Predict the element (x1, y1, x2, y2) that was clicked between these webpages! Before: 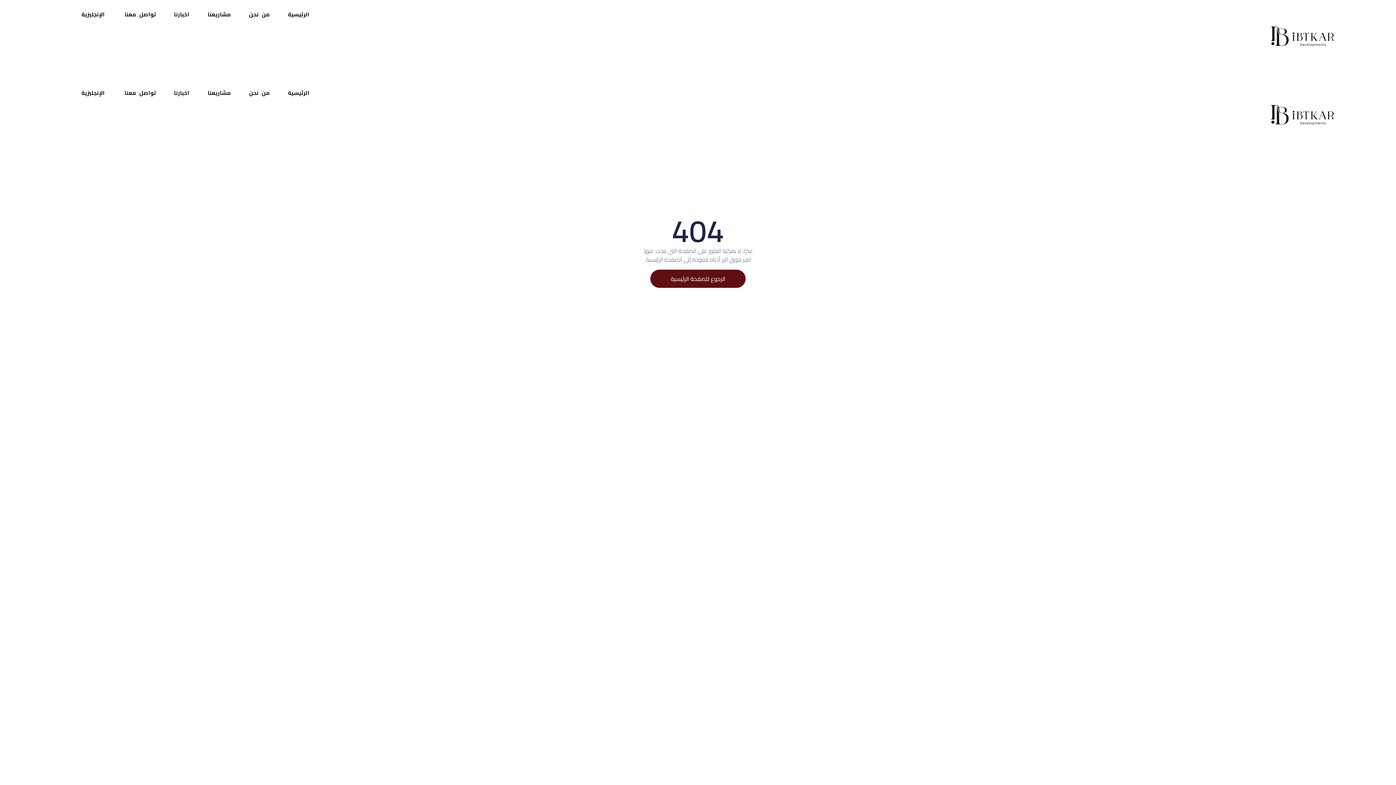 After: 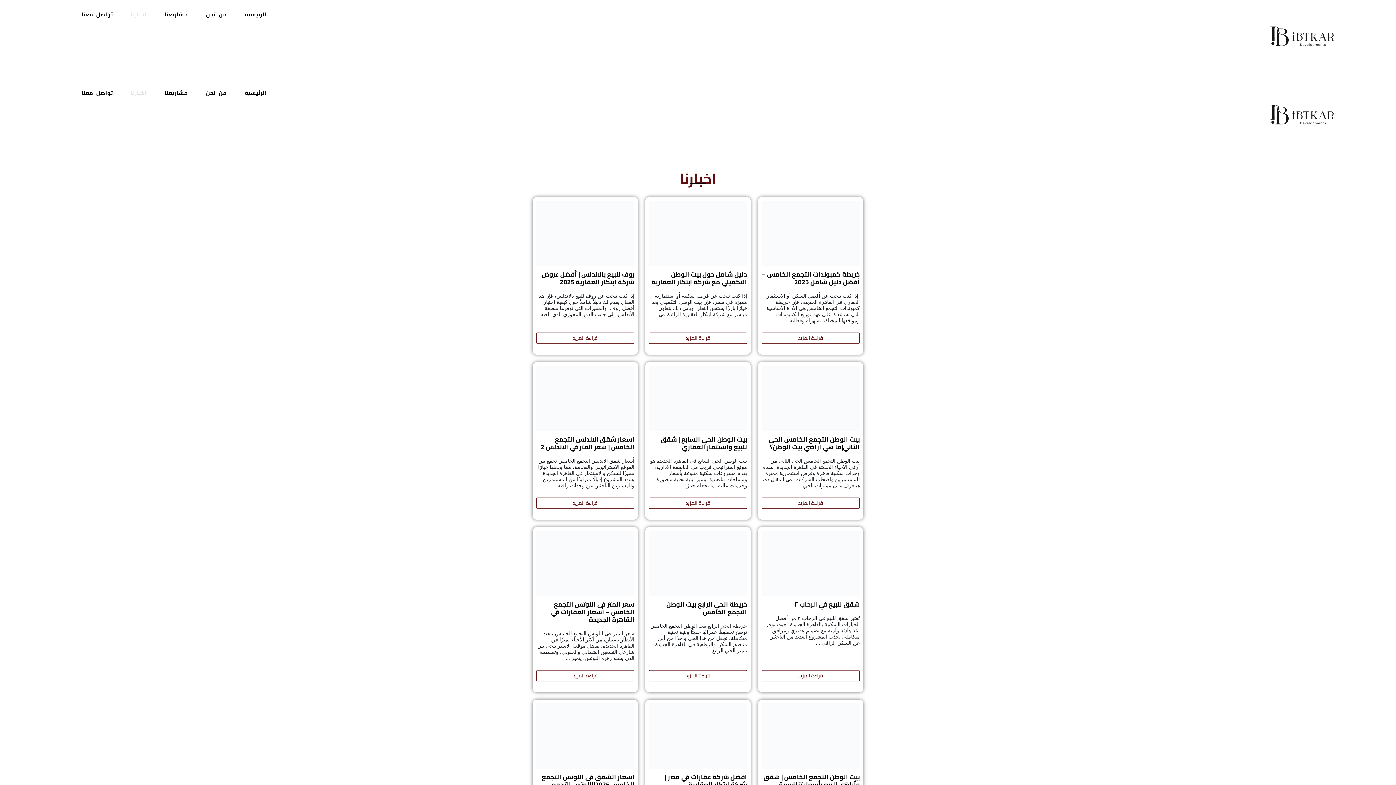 Action: label: اخبارنا bbox: (174, 78, 189, 107)